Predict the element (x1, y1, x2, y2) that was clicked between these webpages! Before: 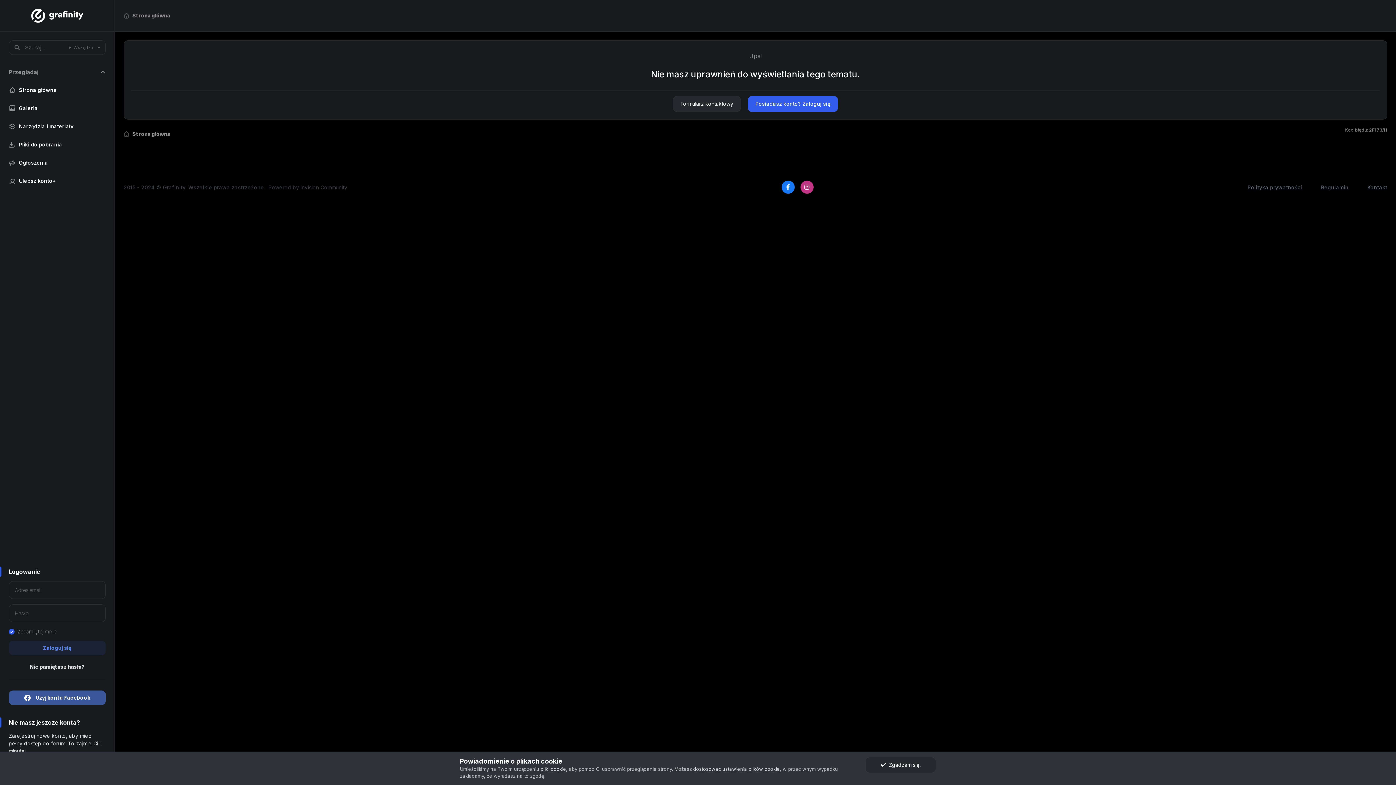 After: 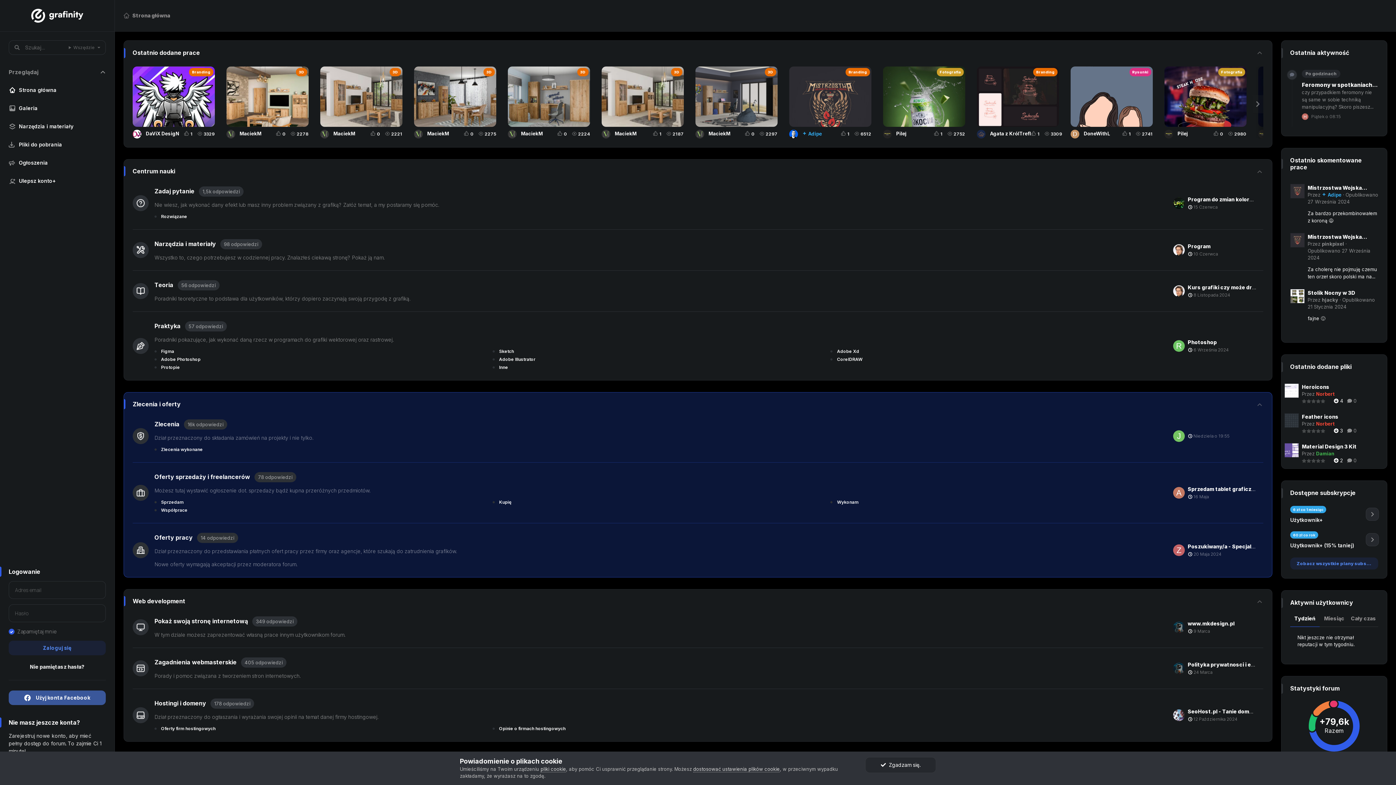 Action: bbox: (8, 81, 105, 99) label: Strona główna